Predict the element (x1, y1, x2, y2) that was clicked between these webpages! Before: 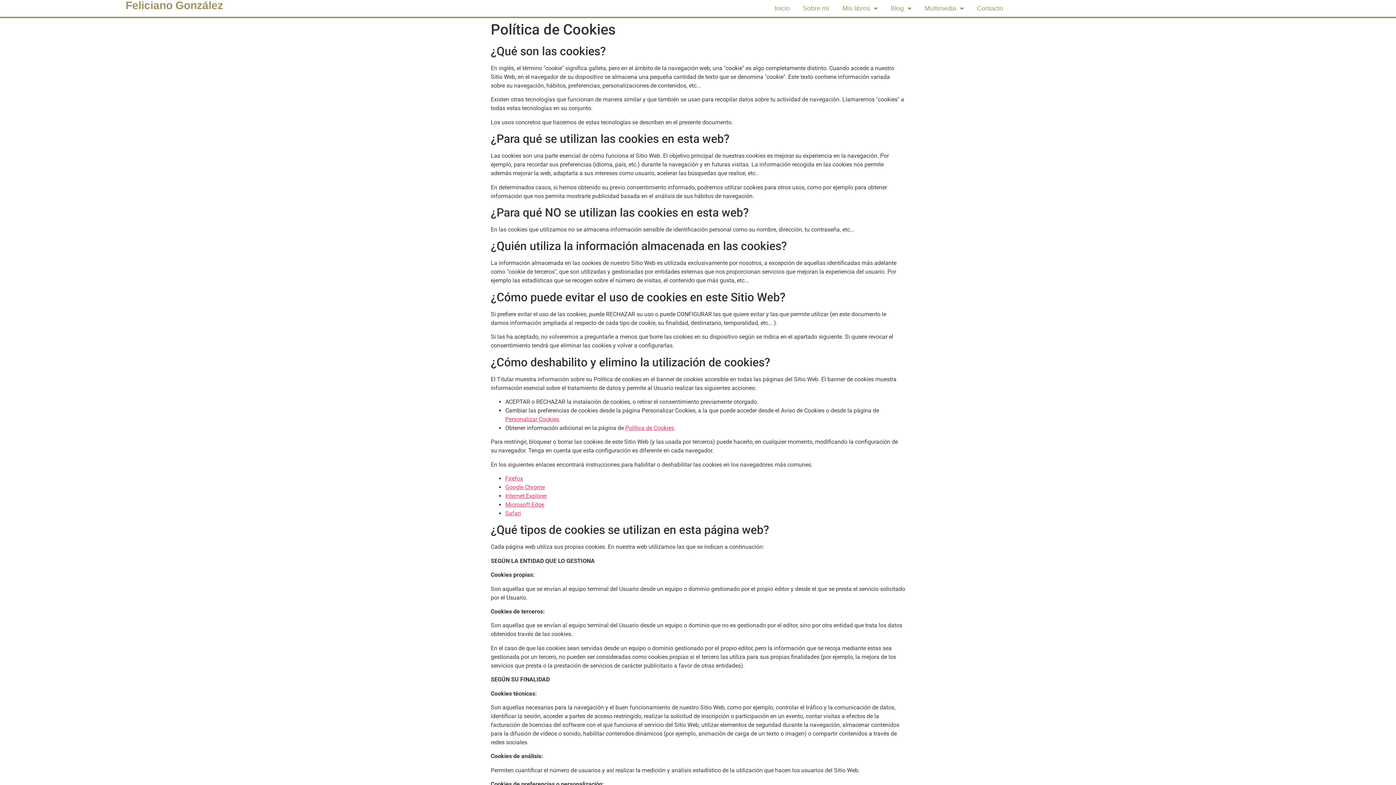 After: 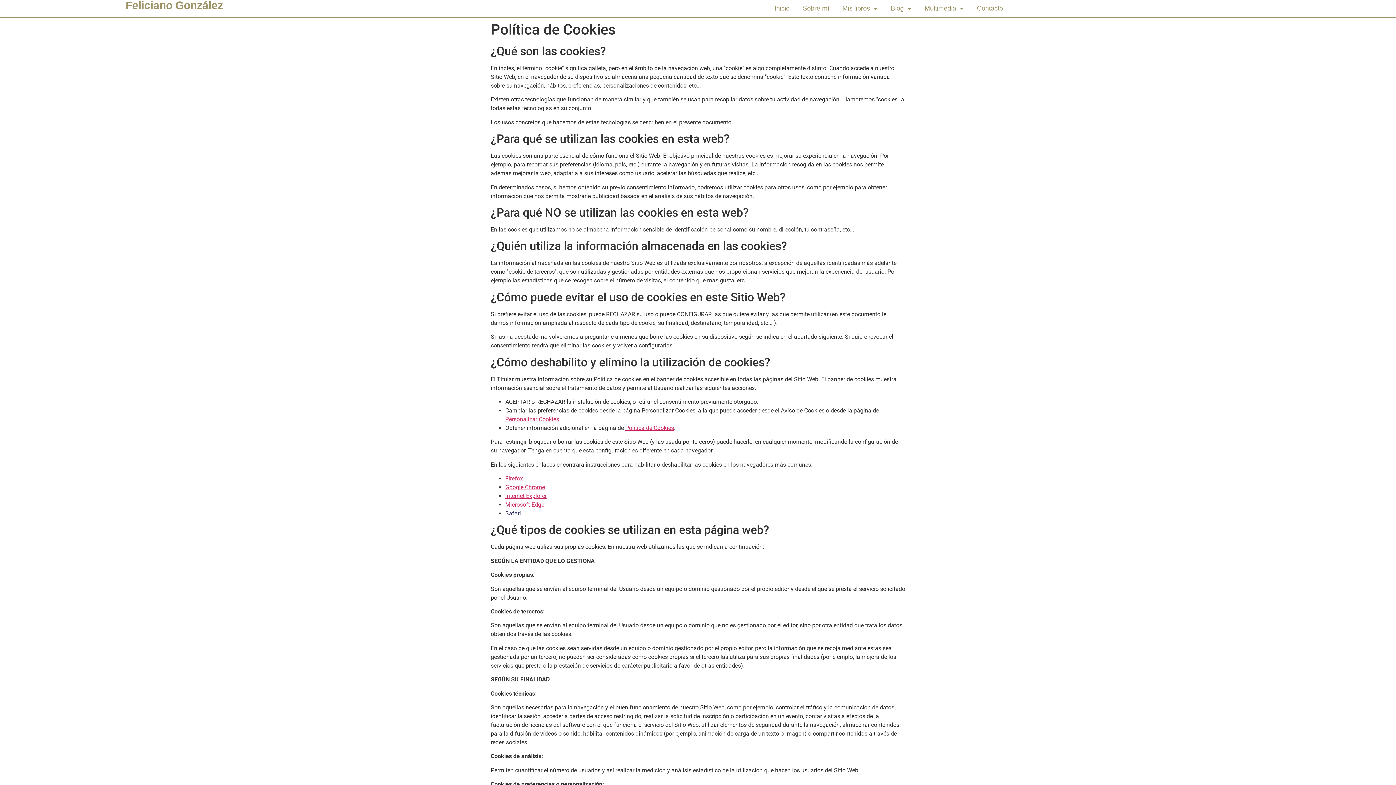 Action: label: Safari bbox: (505, 510, 521, 517)